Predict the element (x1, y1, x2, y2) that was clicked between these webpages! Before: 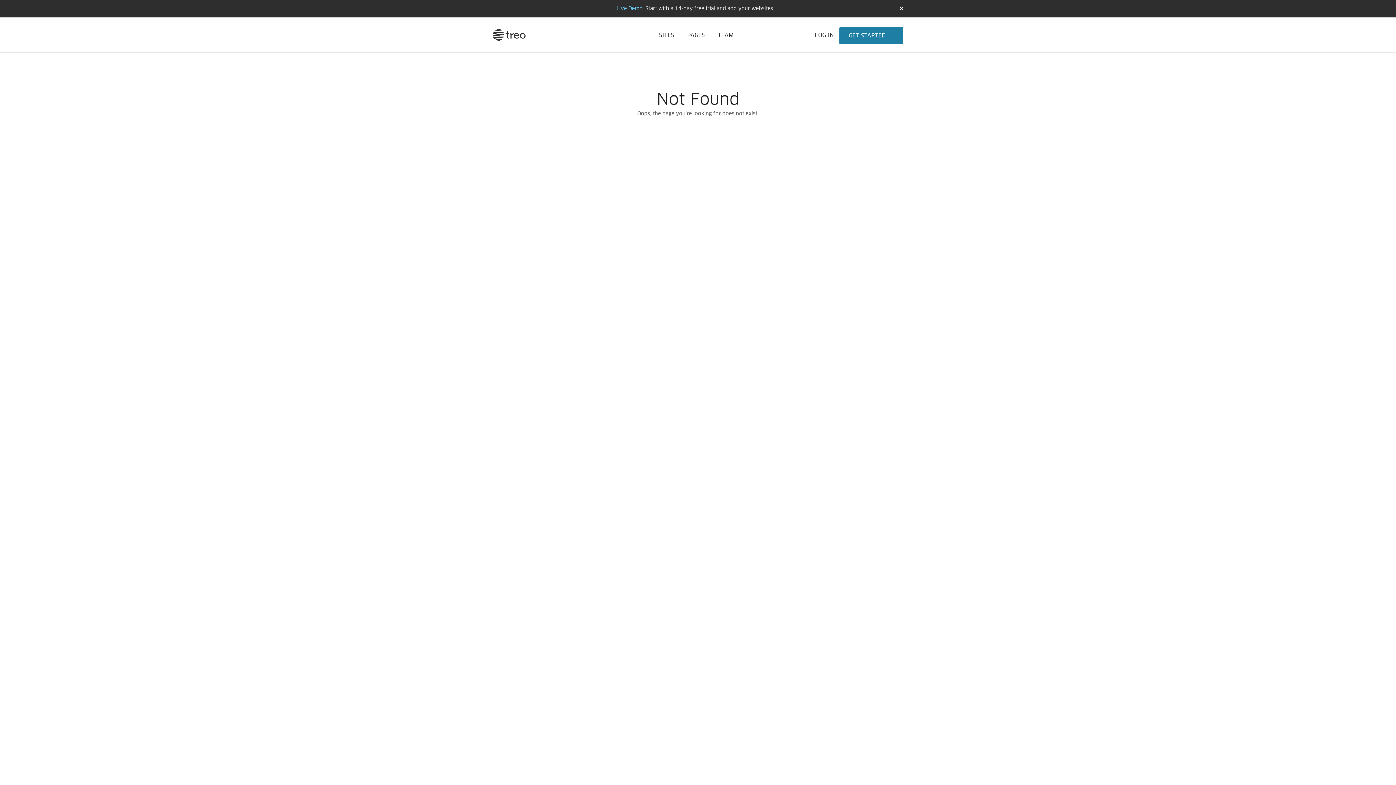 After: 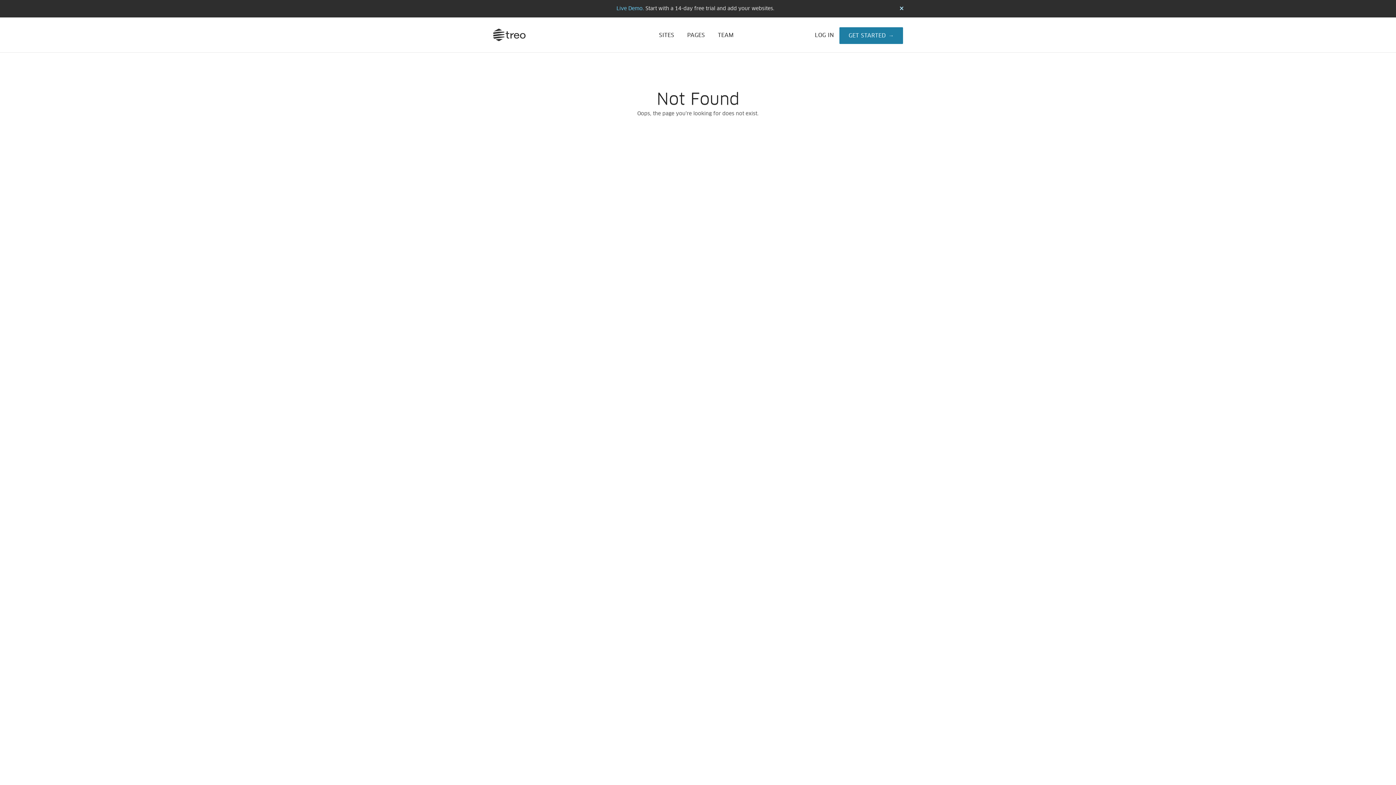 Action: label: × bbox: (896, 2, 907, 14)